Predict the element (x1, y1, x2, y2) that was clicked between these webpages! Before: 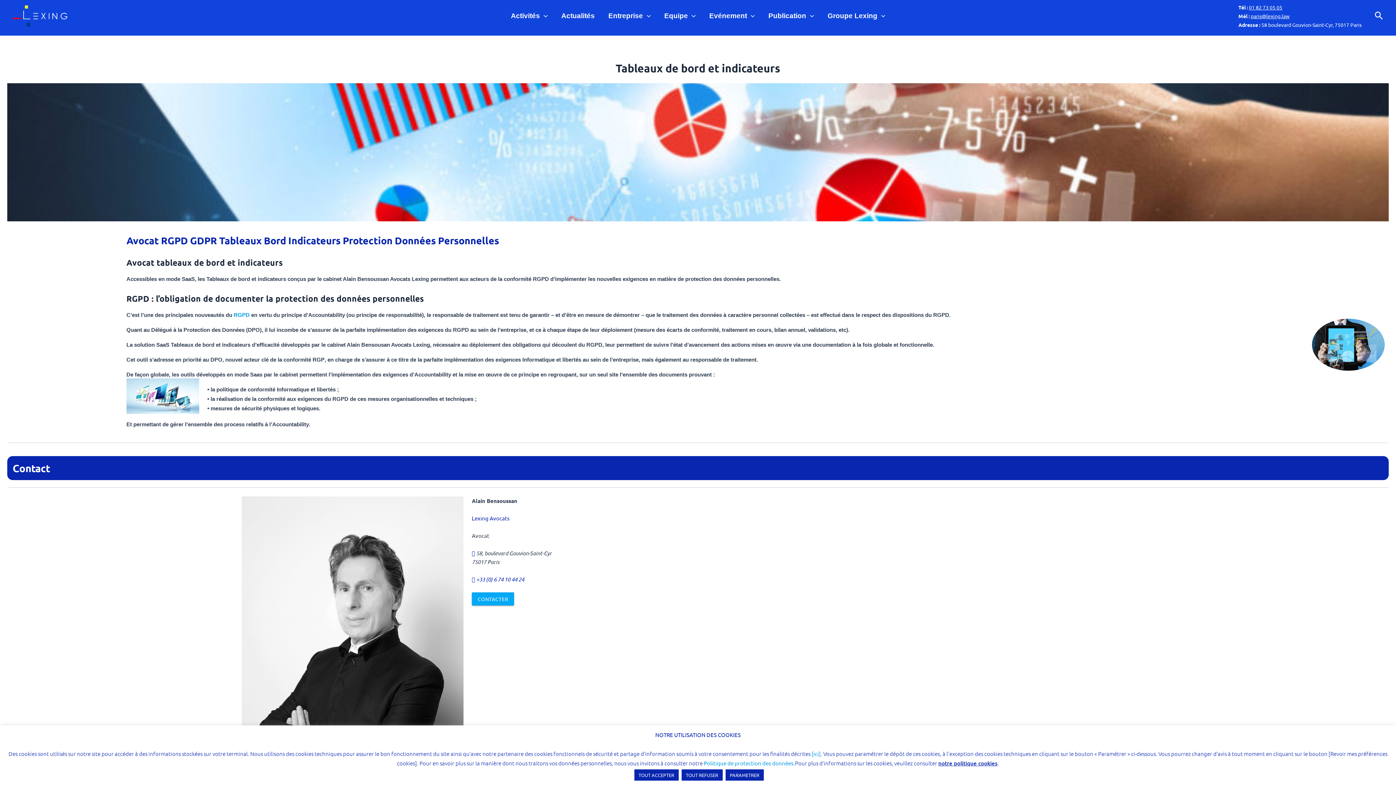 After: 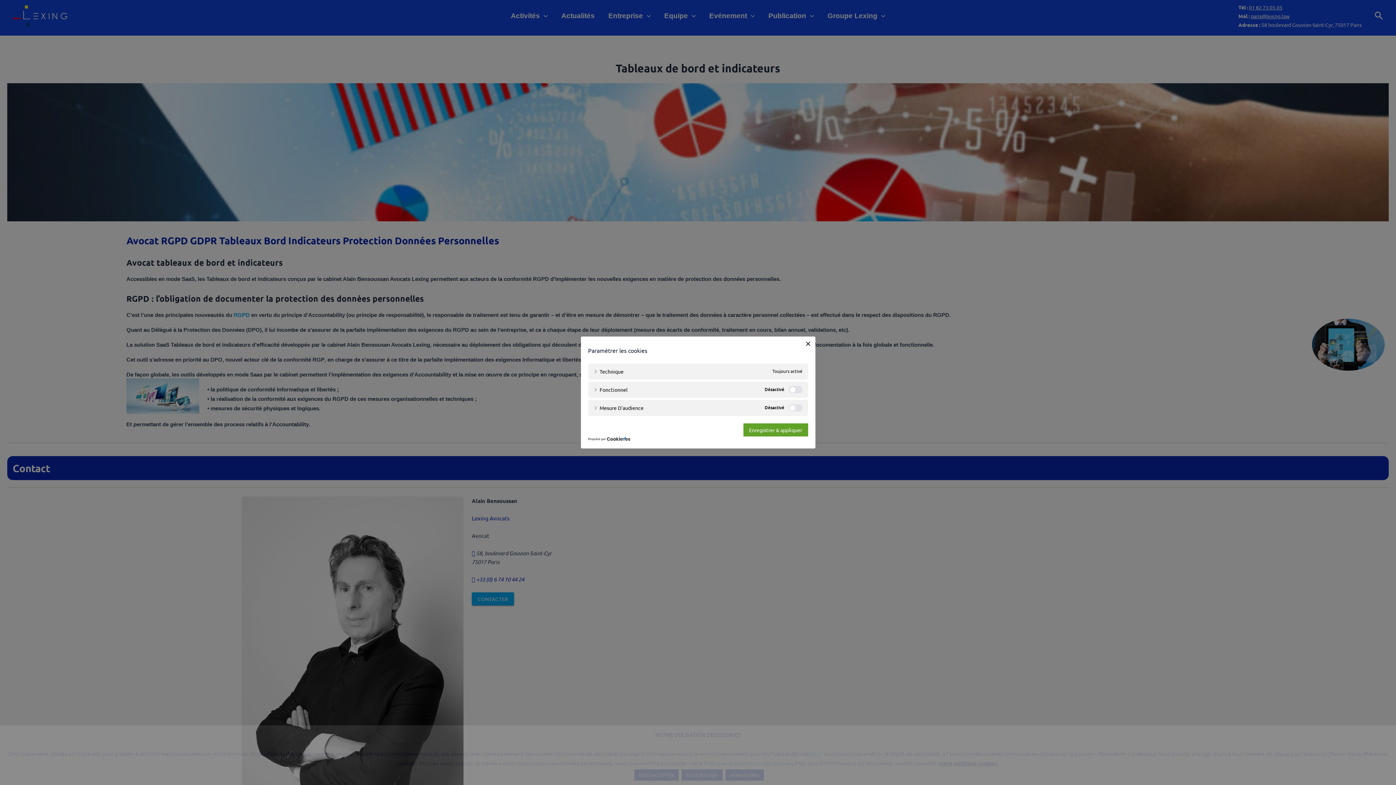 Action: bbox: (725, 769, 763, 781) label: PARAMETRER